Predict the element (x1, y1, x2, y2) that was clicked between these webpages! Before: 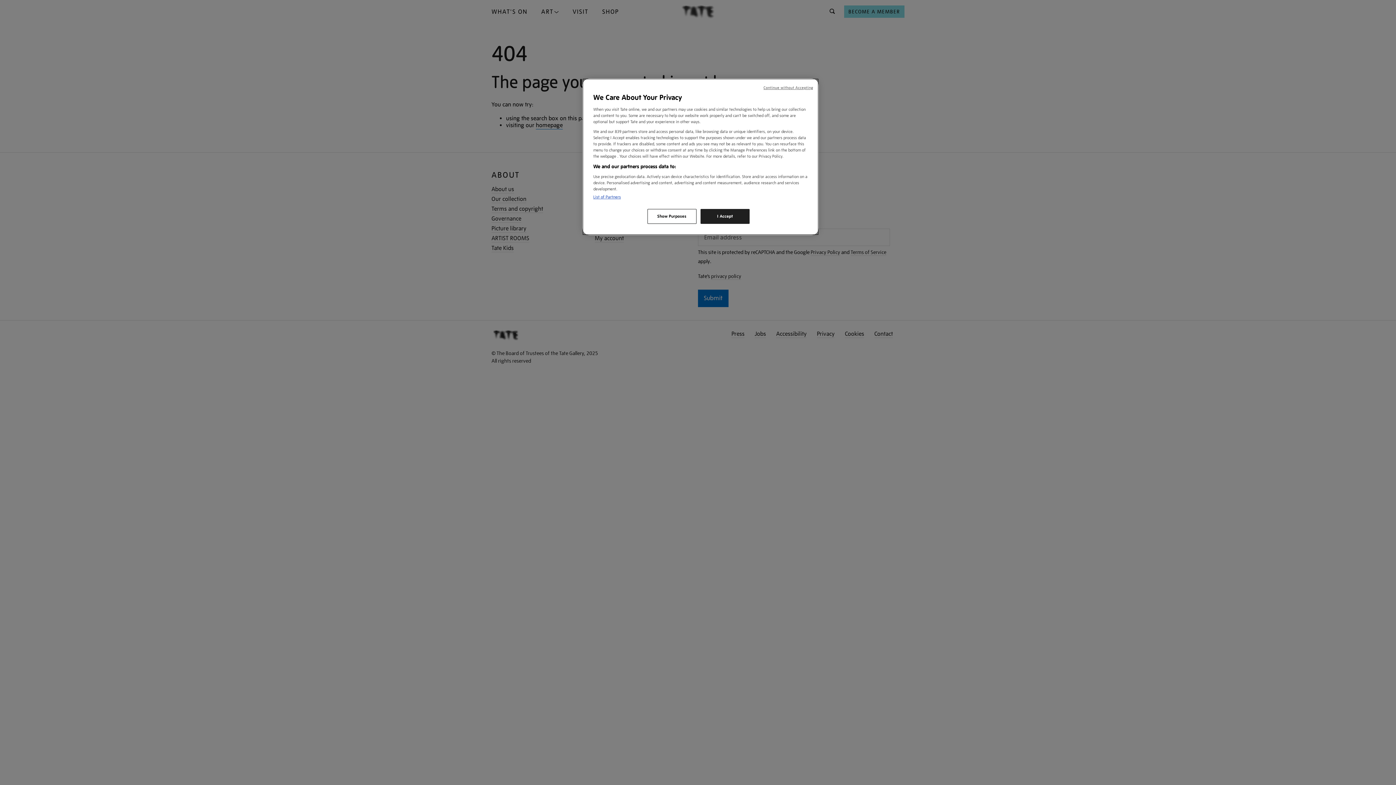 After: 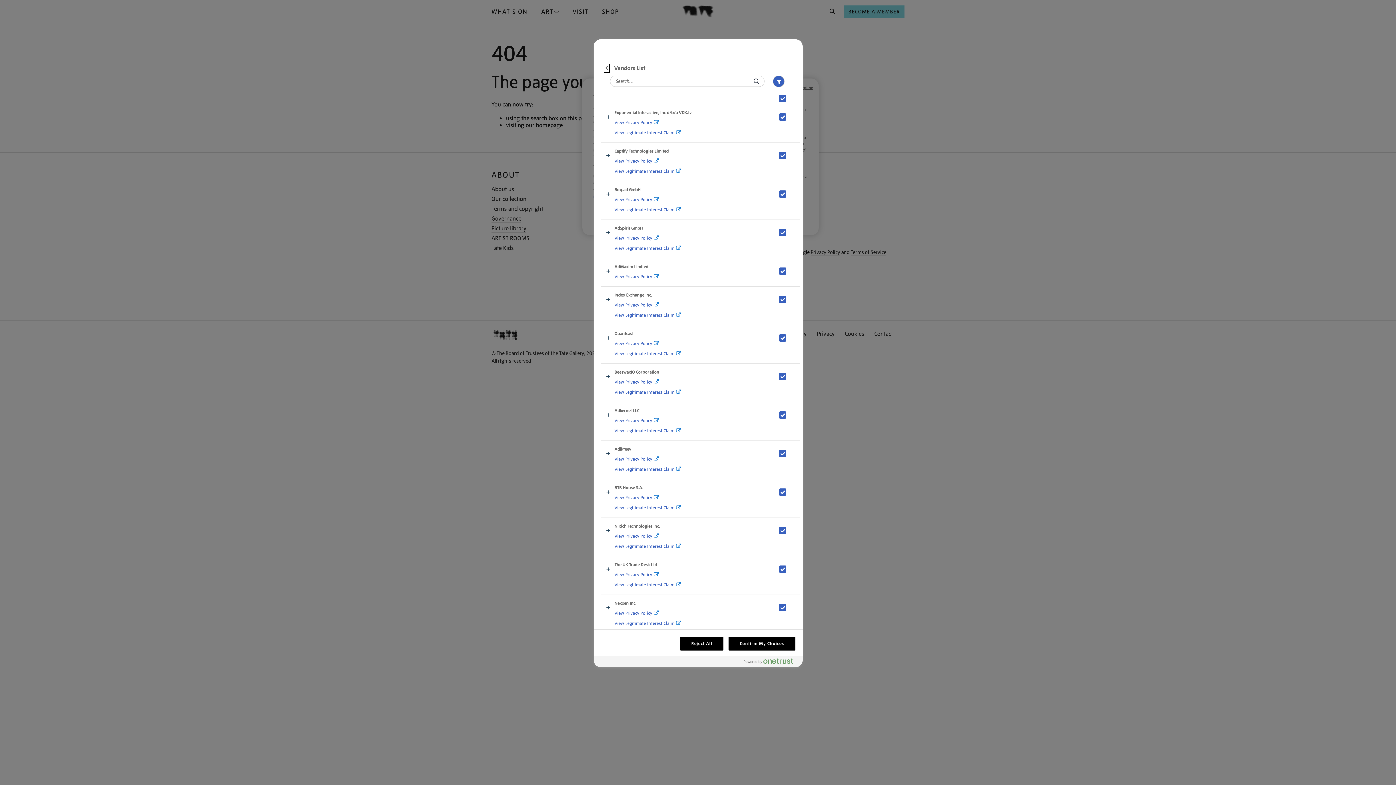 Action: label: List of Partners bbox: (593, 194, 621, 200)